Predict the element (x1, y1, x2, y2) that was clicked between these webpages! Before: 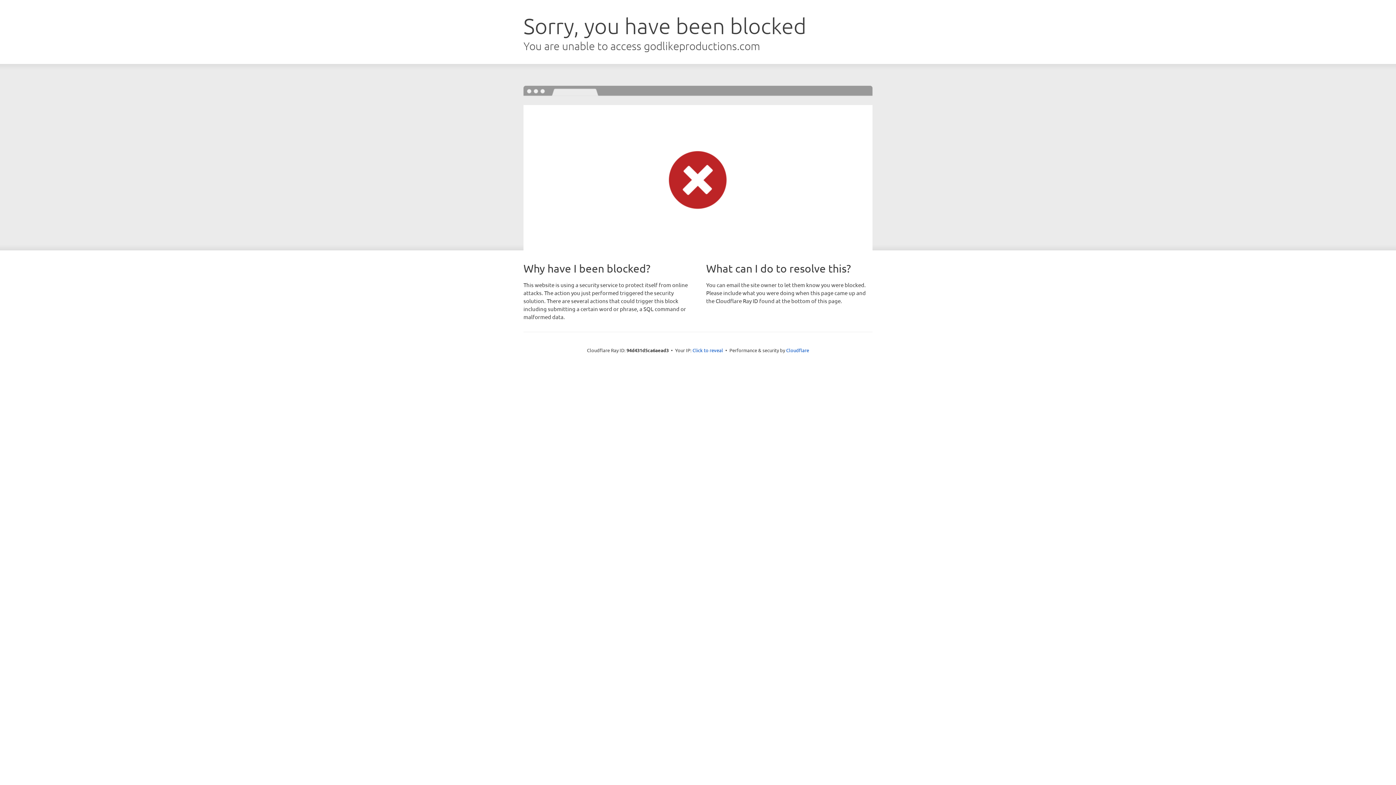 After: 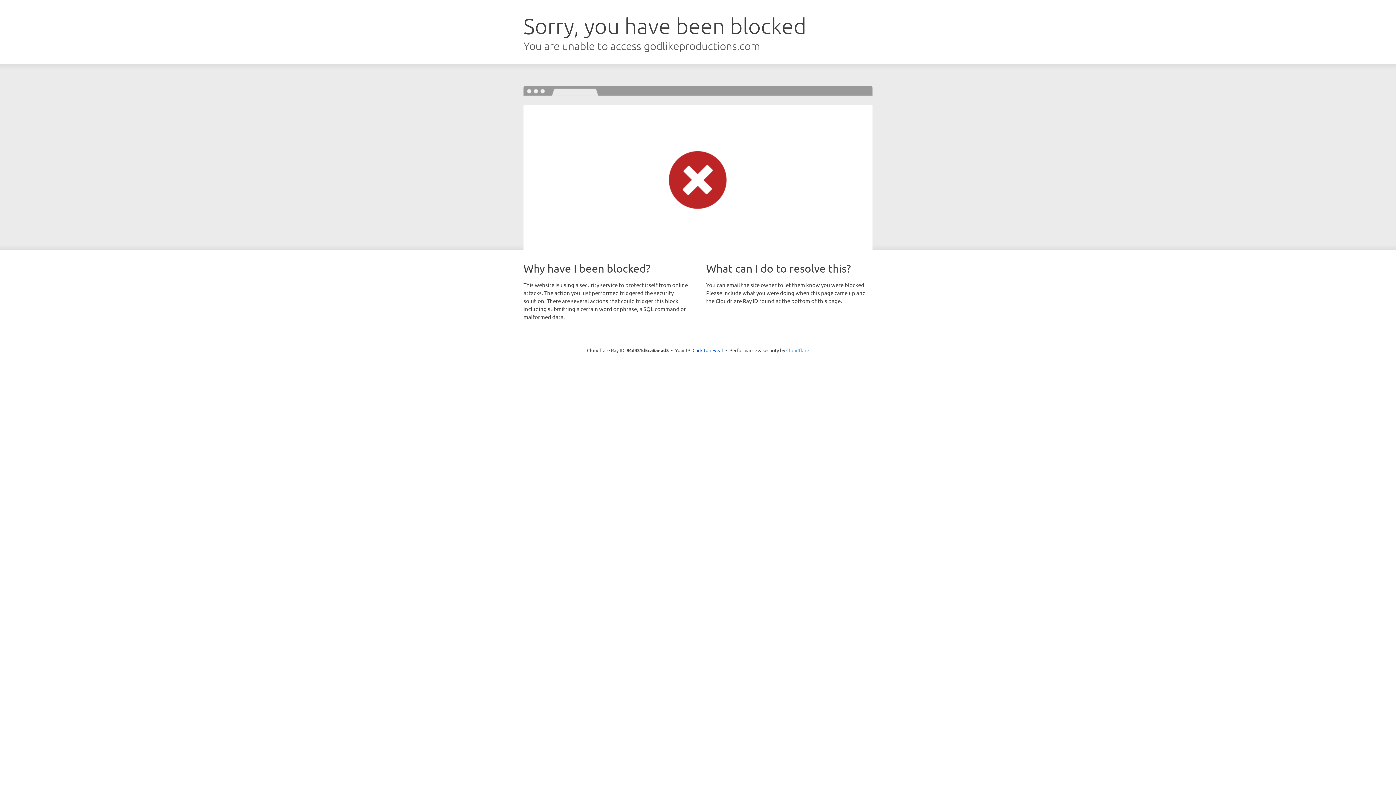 Action: label: Cloudflare bbox: (786, 347, 809, 353)